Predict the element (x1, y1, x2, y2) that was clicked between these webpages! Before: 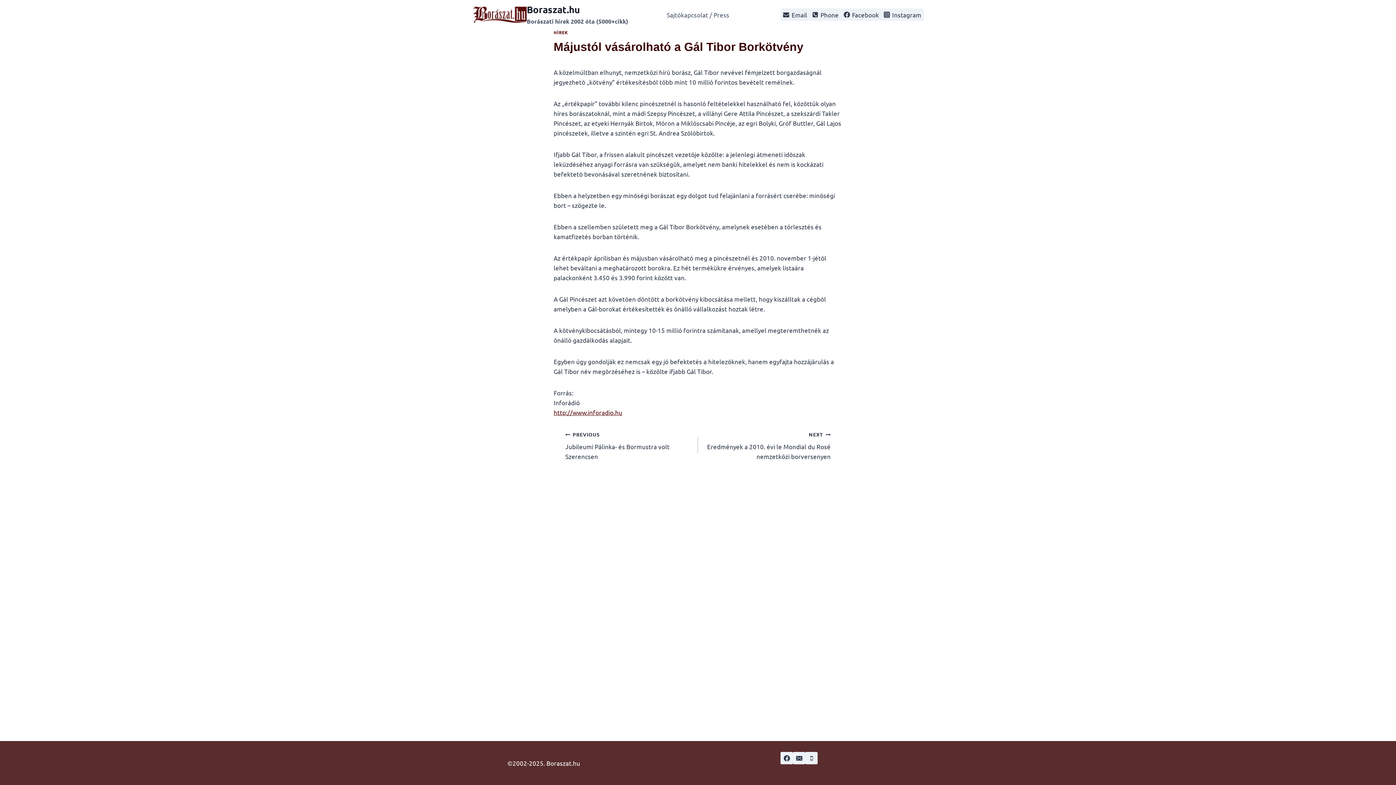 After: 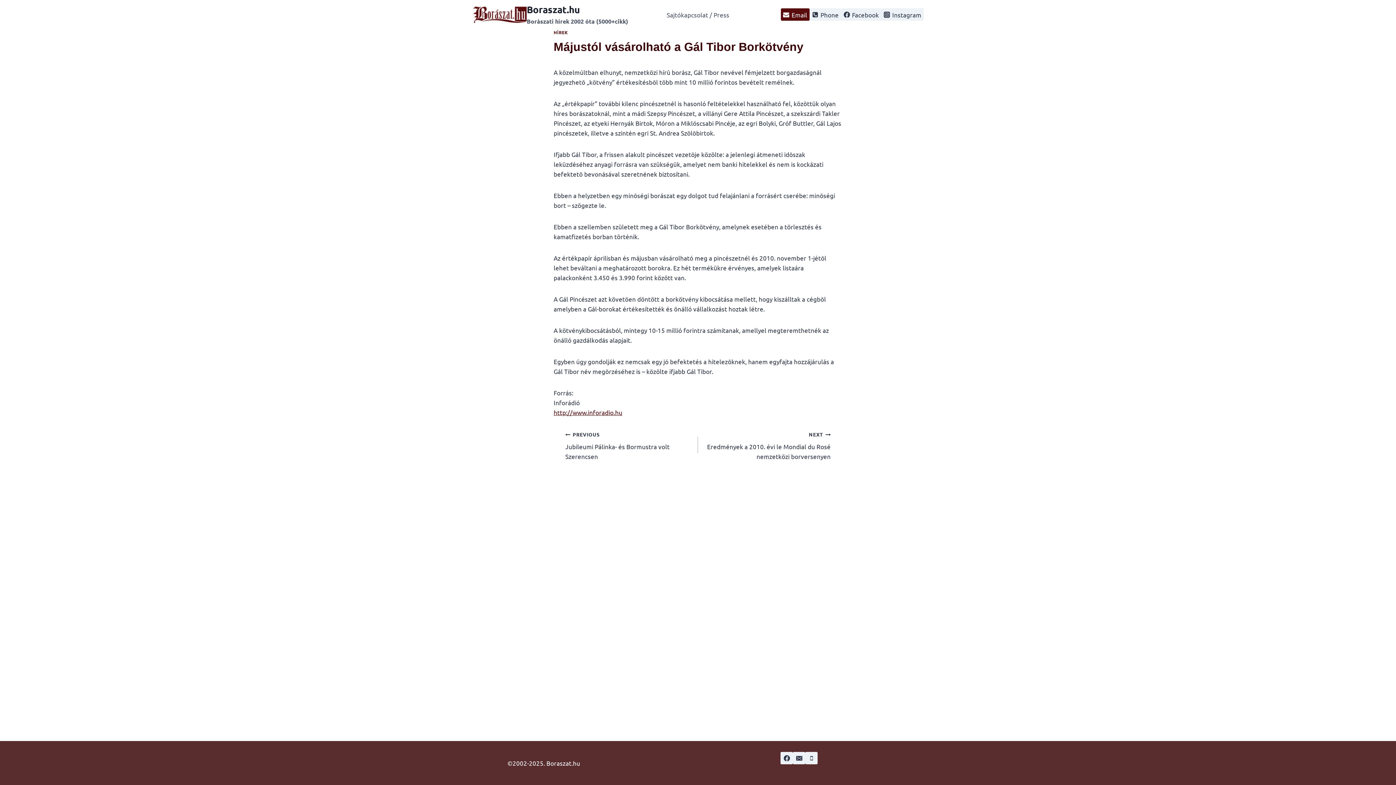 Action: bbox: (780, 8, 809, 20) label: Email